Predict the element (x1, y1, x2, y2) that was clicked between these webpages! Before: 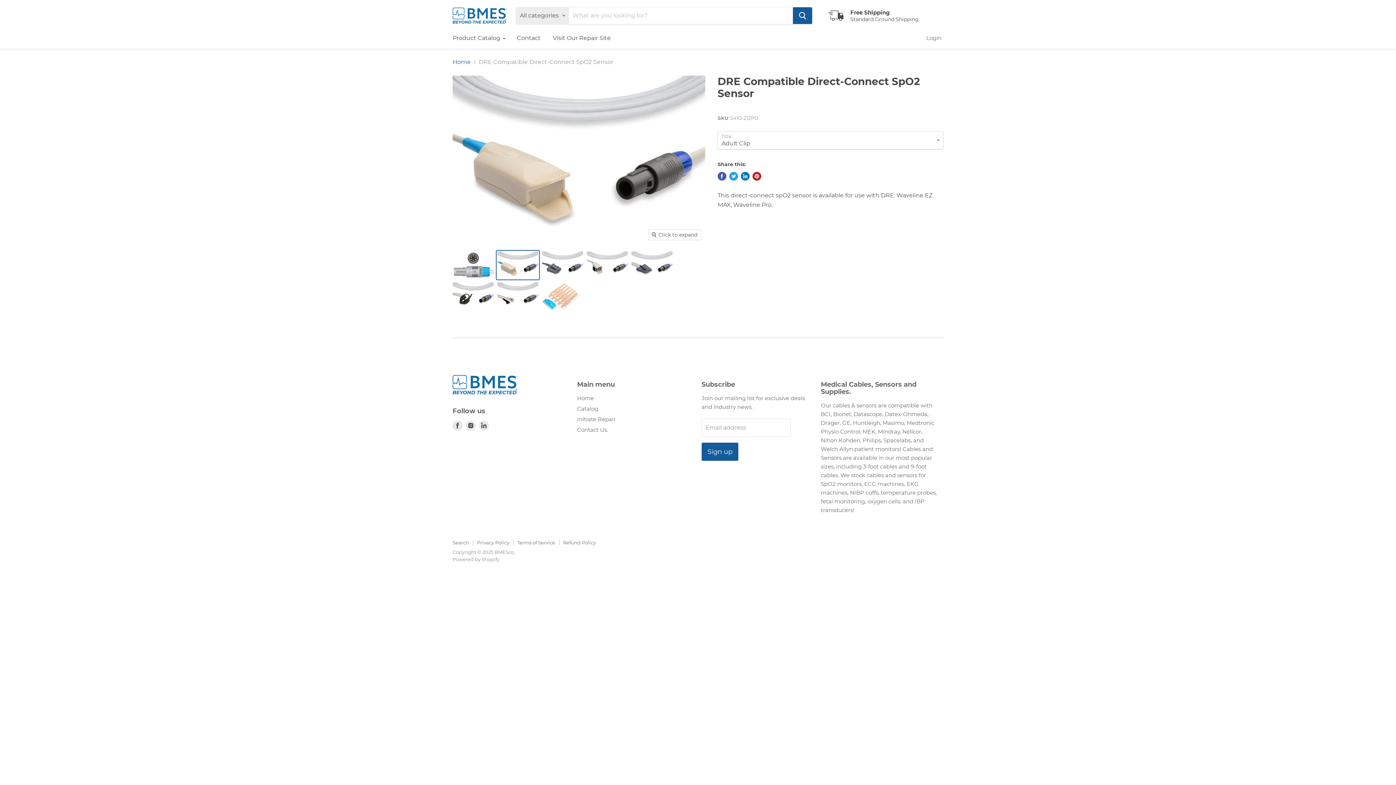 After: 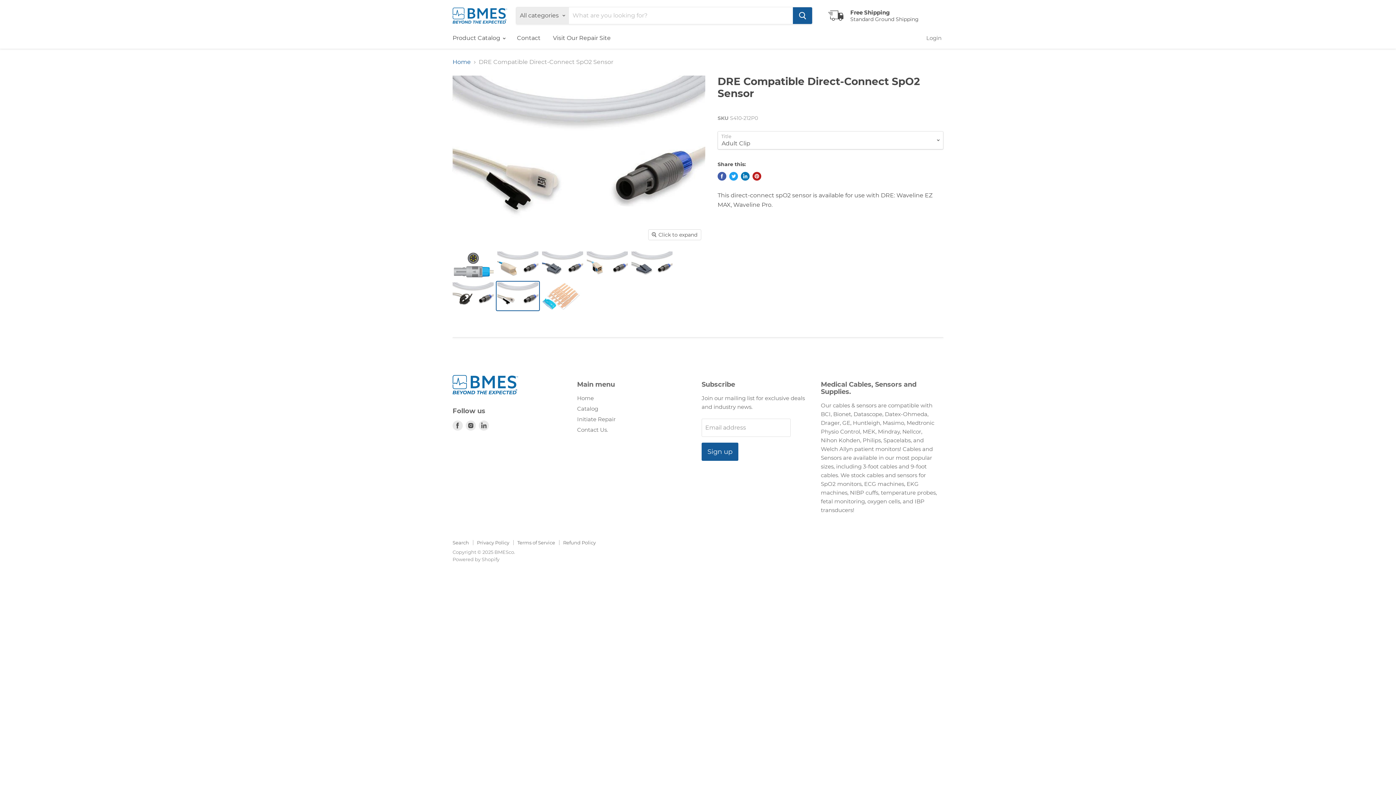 Action: bbox: (496, 281, 539, 310) label: DRE Compatible Direct-Connect SpO2 Sensor thumbnail